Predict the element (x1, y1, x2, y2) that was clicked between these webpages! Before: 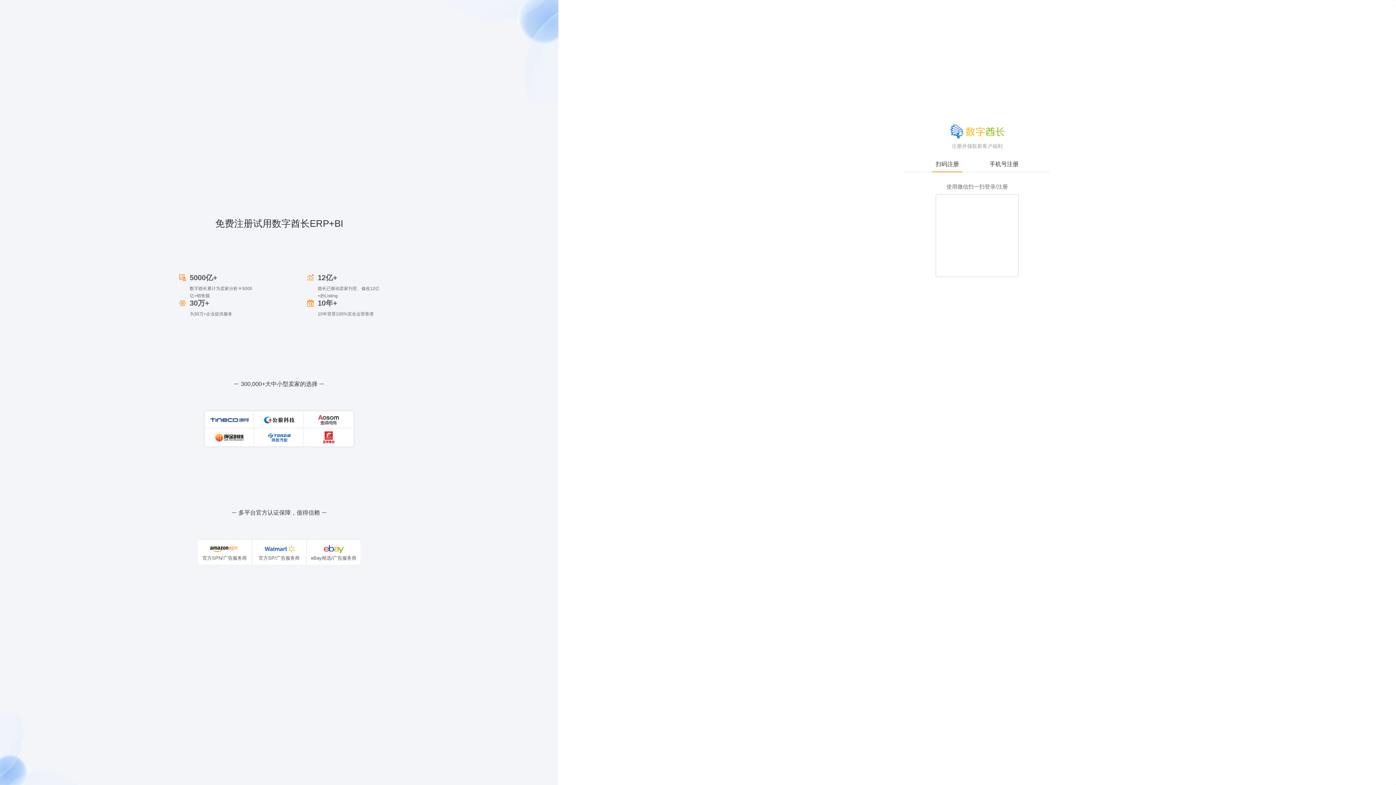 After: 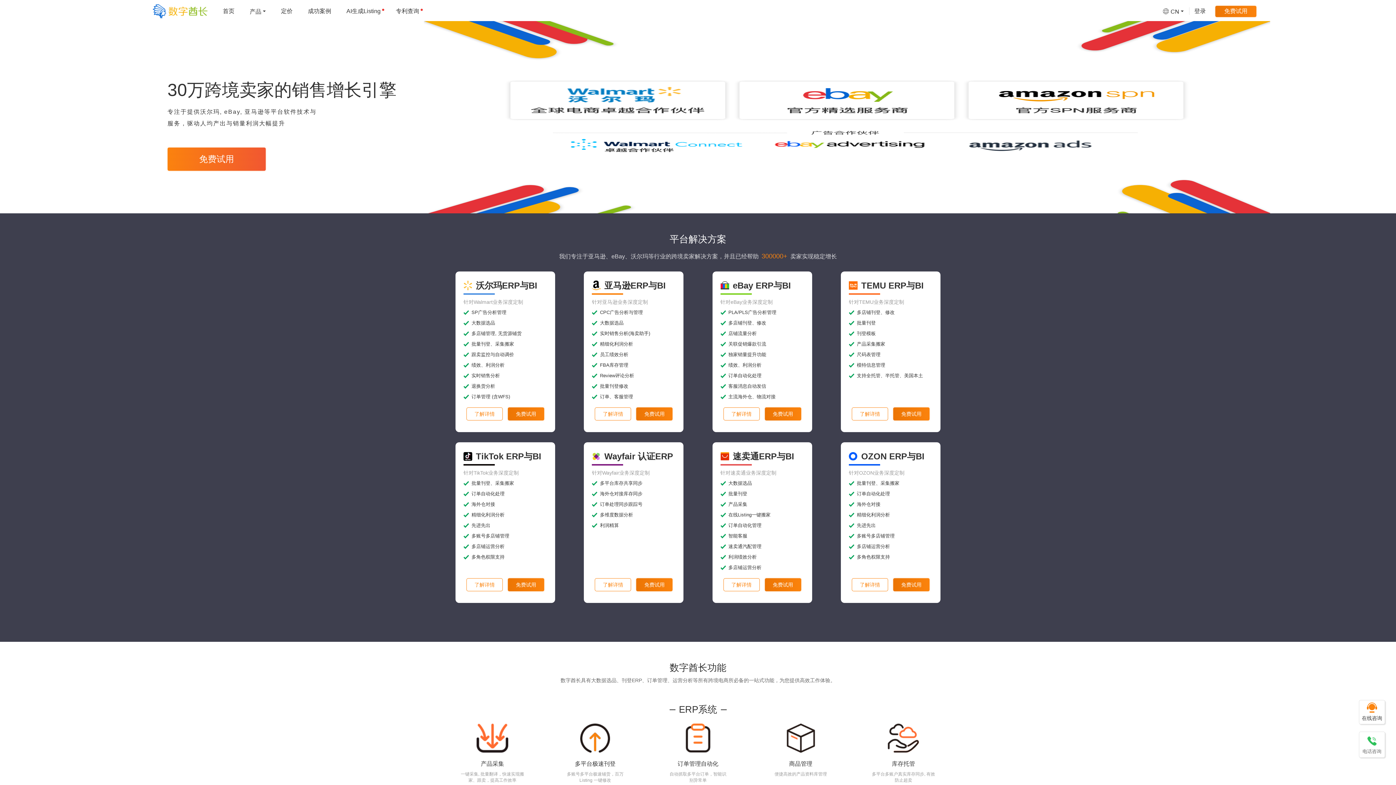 Action: bbox: (950, 128, 1004, 134)